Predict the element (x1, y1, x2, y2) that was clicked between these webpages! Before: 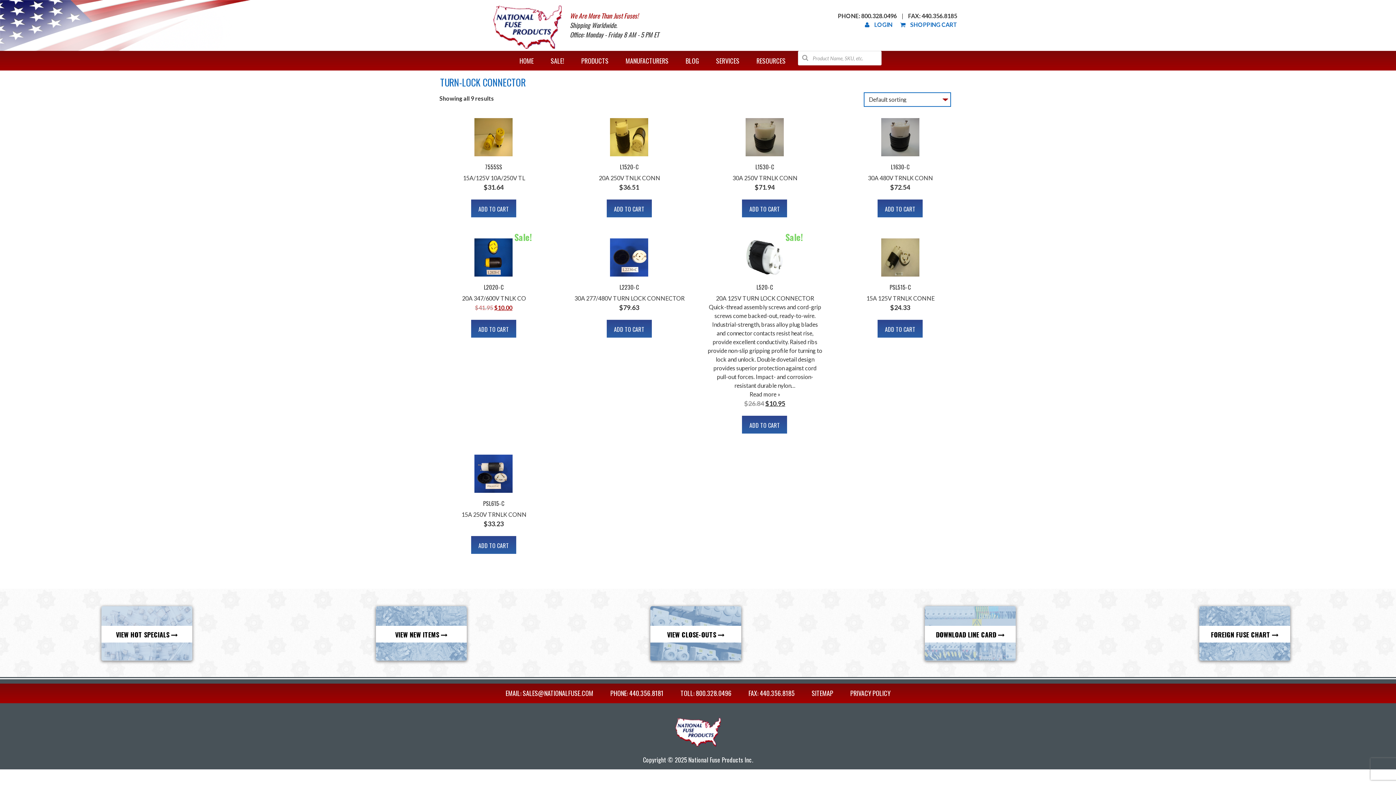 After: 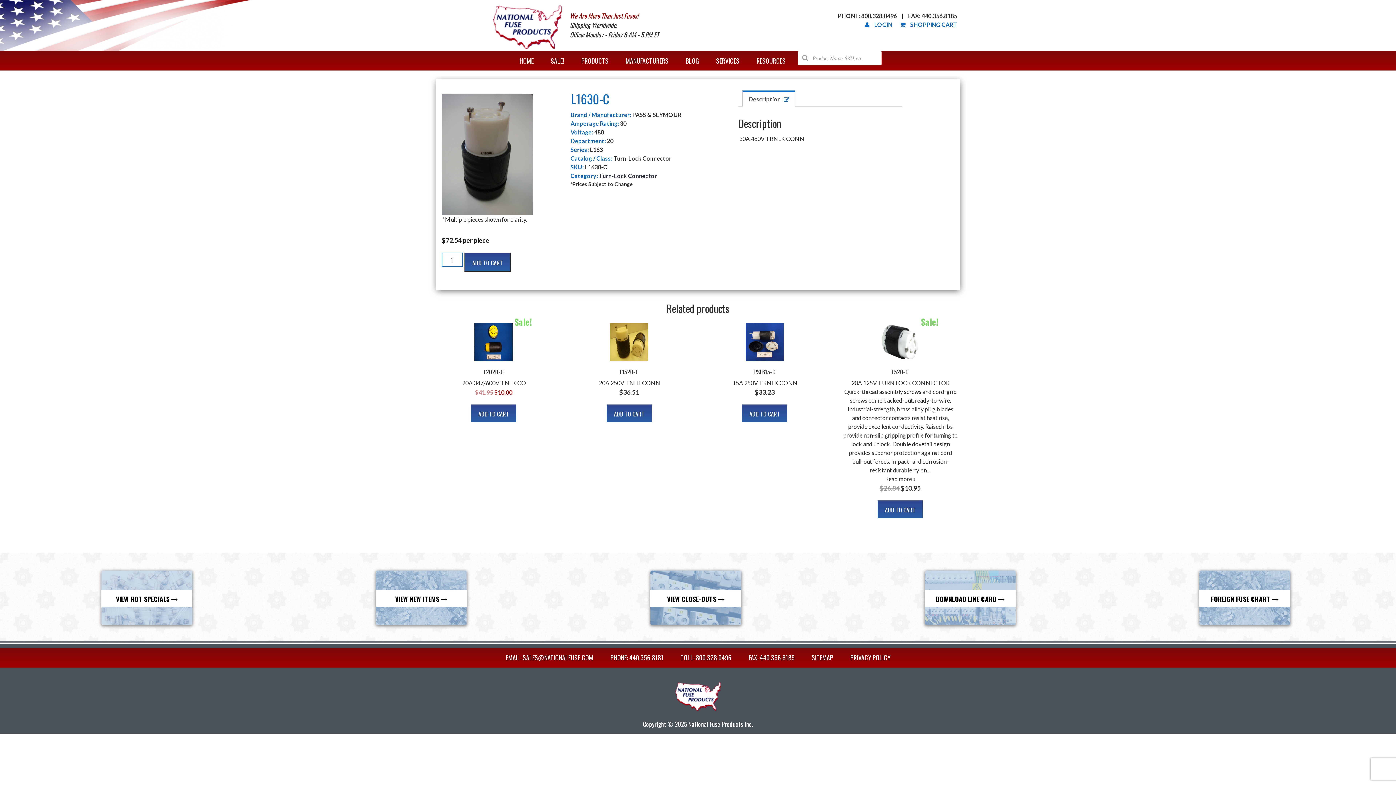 Action: bbox: (842, 114, 958, 192) label: L1630-C

30A 480V TRNLK CONN

$72.54